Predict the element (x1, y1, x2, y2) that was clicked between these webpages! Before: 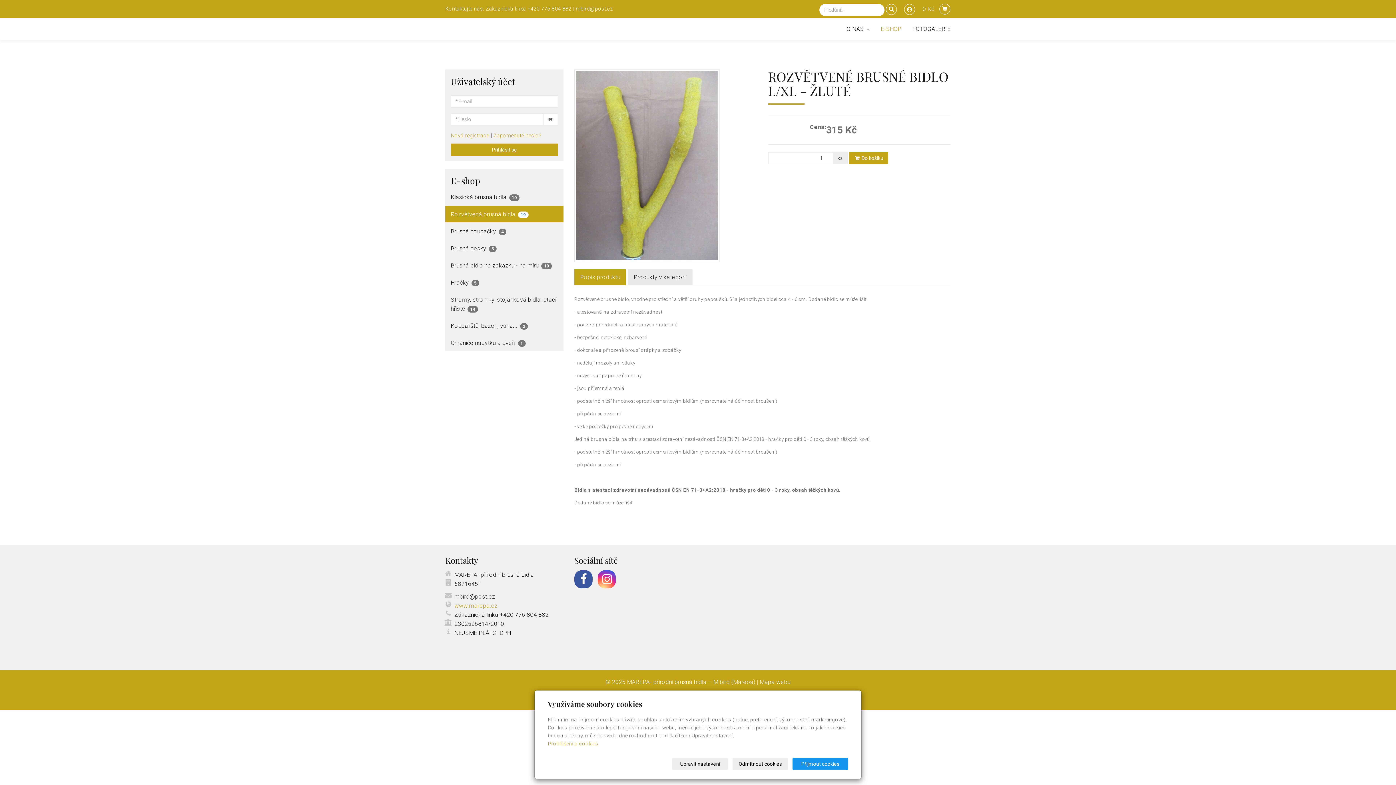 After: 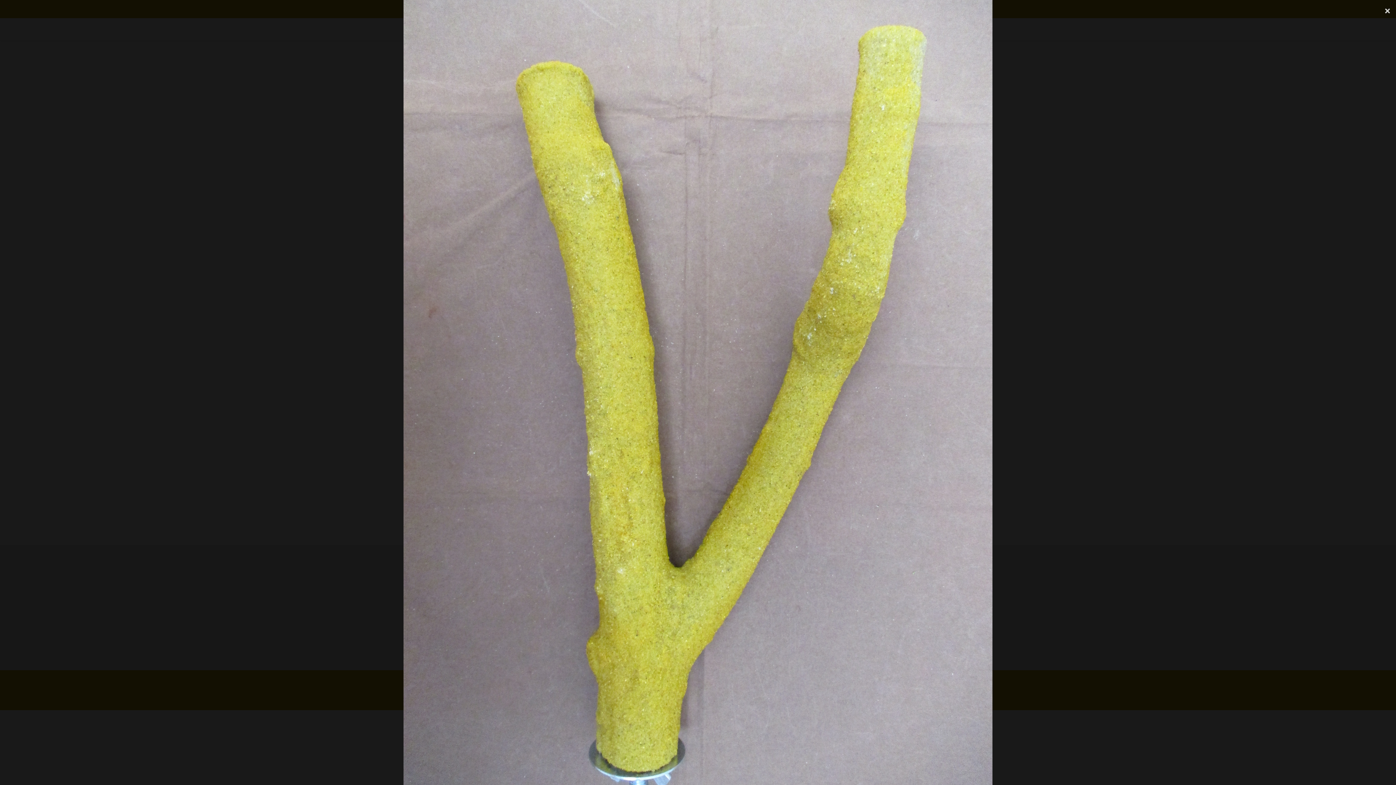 Action: bbox: (574, 161, 720, 168)